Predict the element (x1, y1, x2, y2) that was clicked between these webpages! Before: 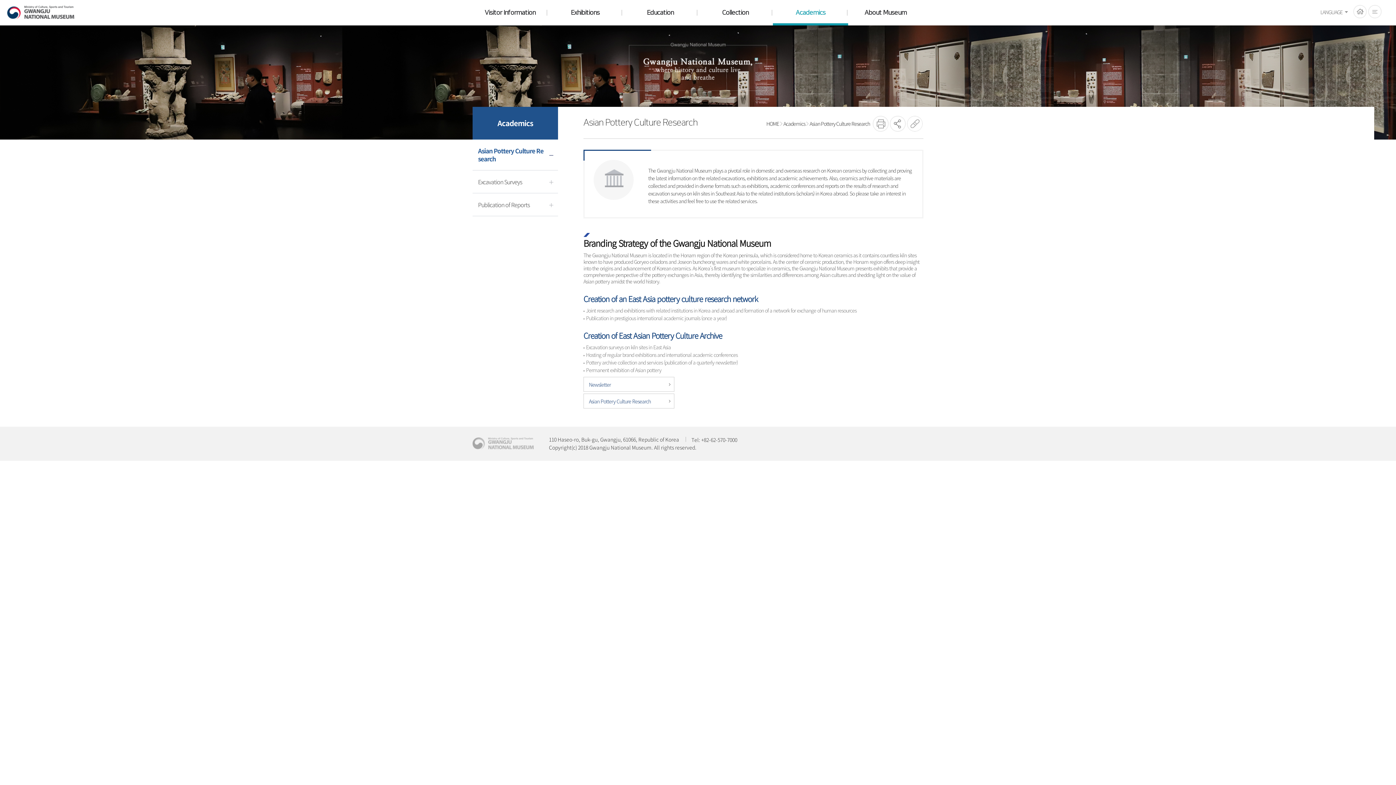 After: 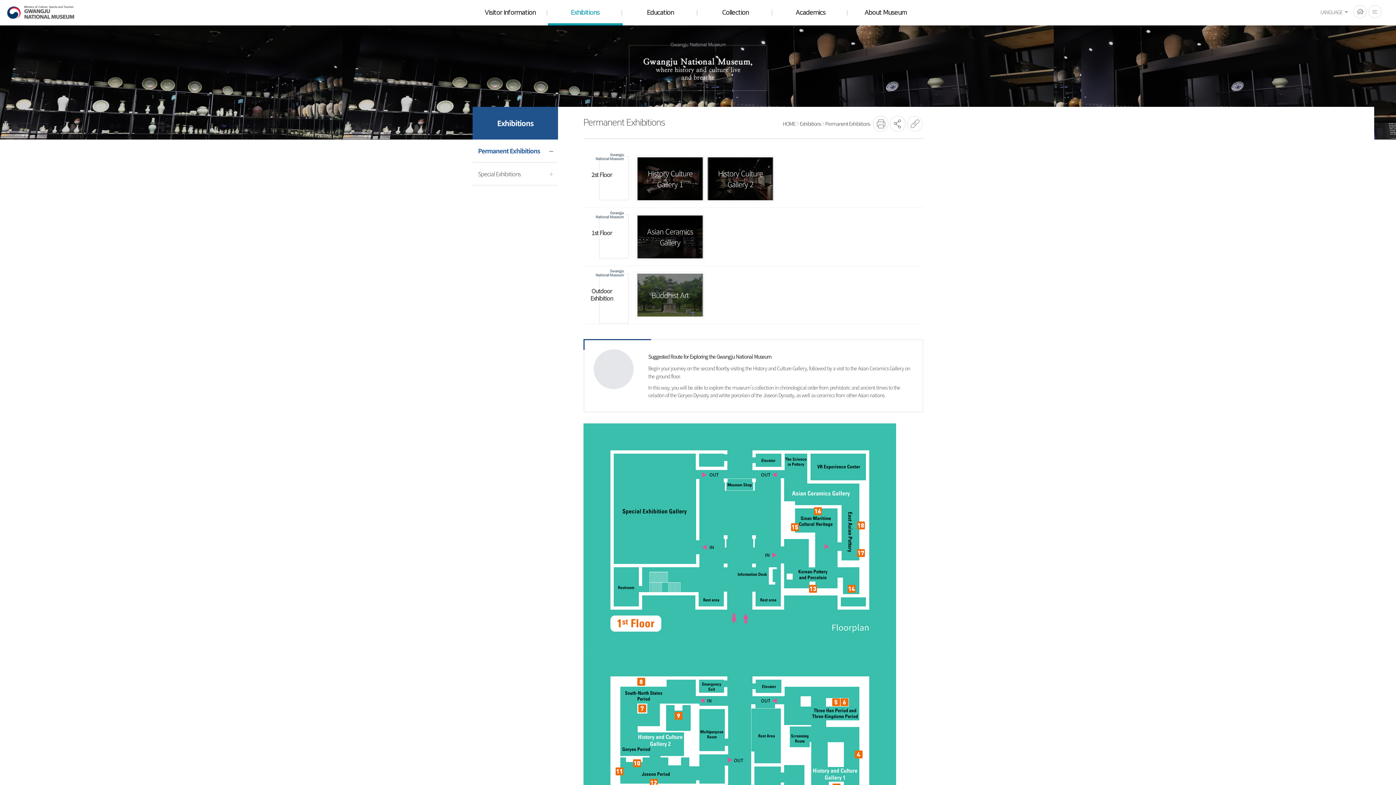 Action: label: Exhibitions bbox: (547, 0, 622, 24)